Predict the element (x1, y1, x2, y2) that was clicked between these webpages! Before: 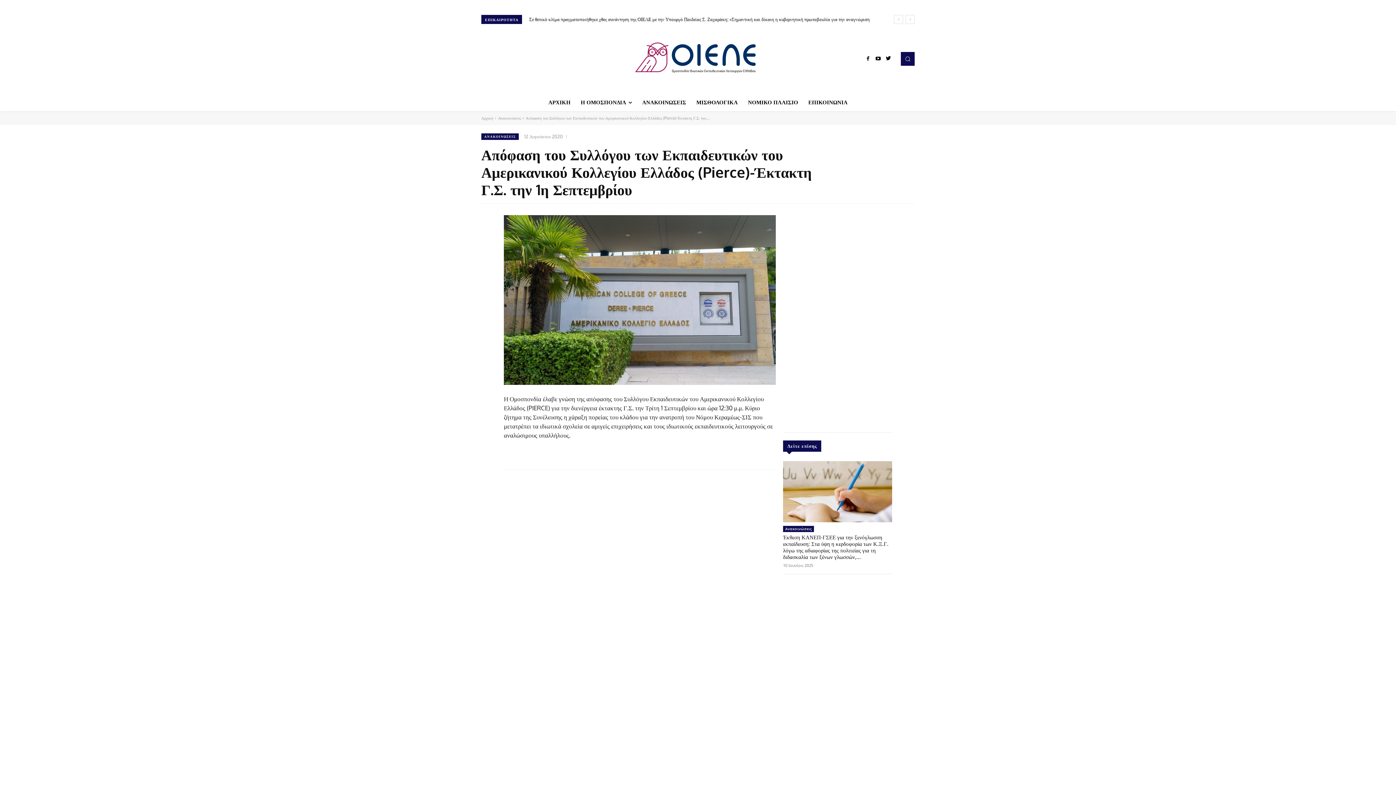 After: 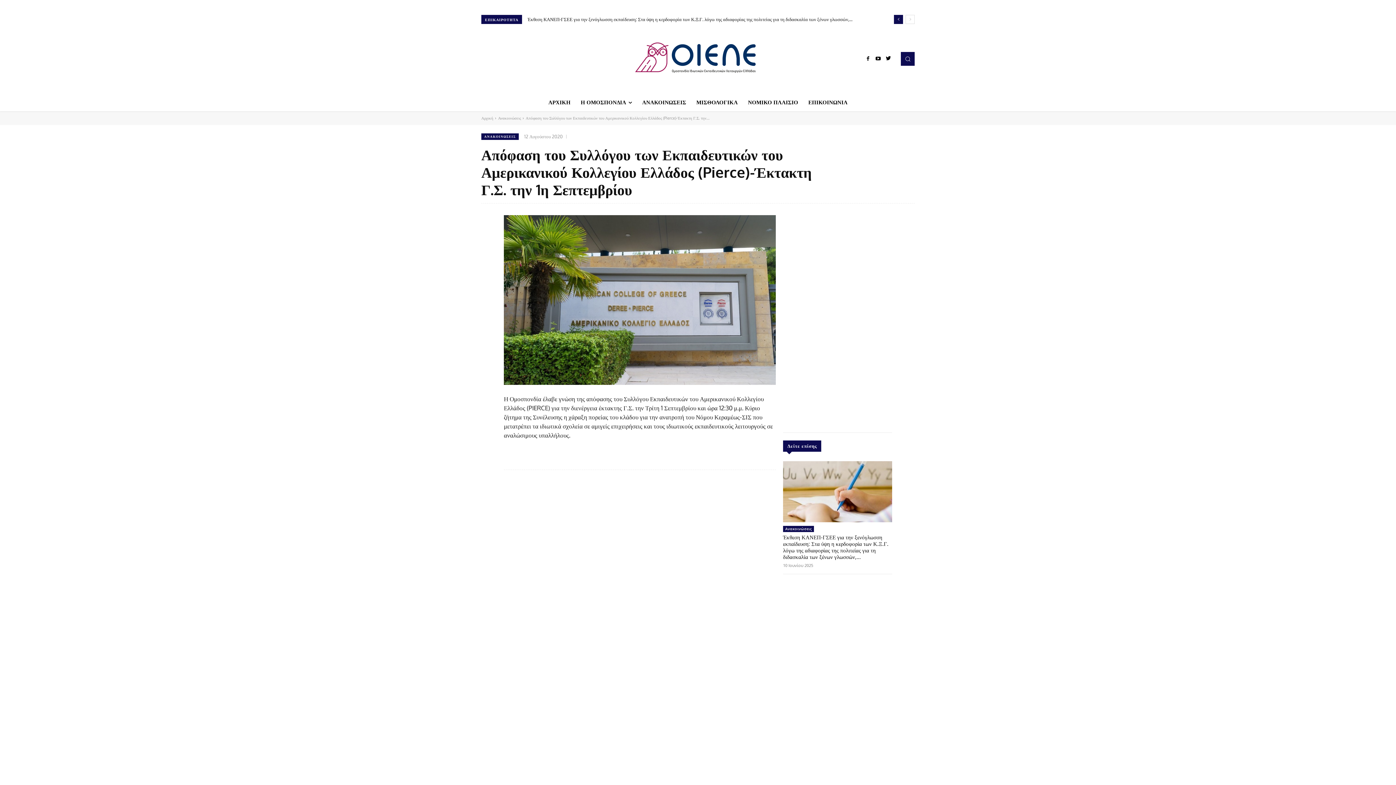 Action: label: prev bbox: (894, 14, 903, 24)